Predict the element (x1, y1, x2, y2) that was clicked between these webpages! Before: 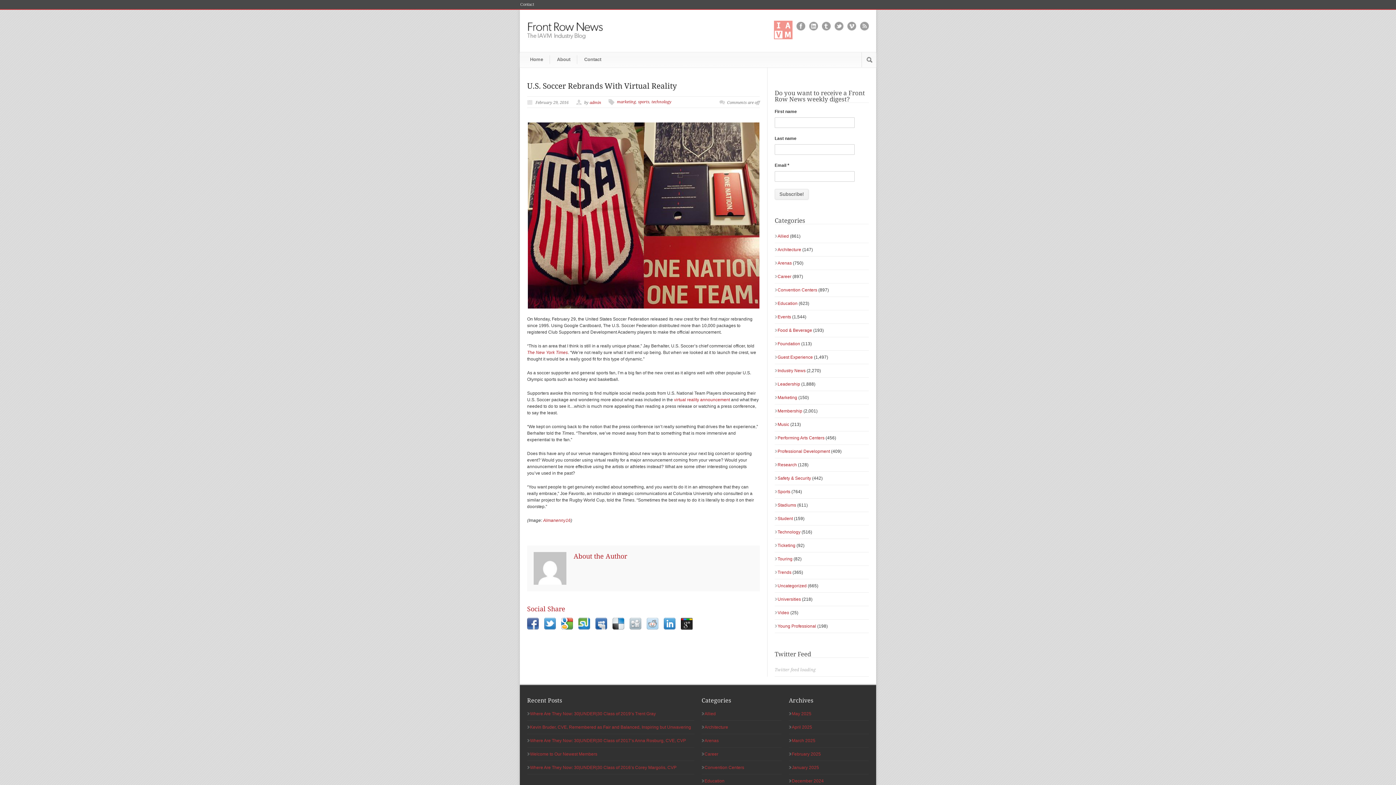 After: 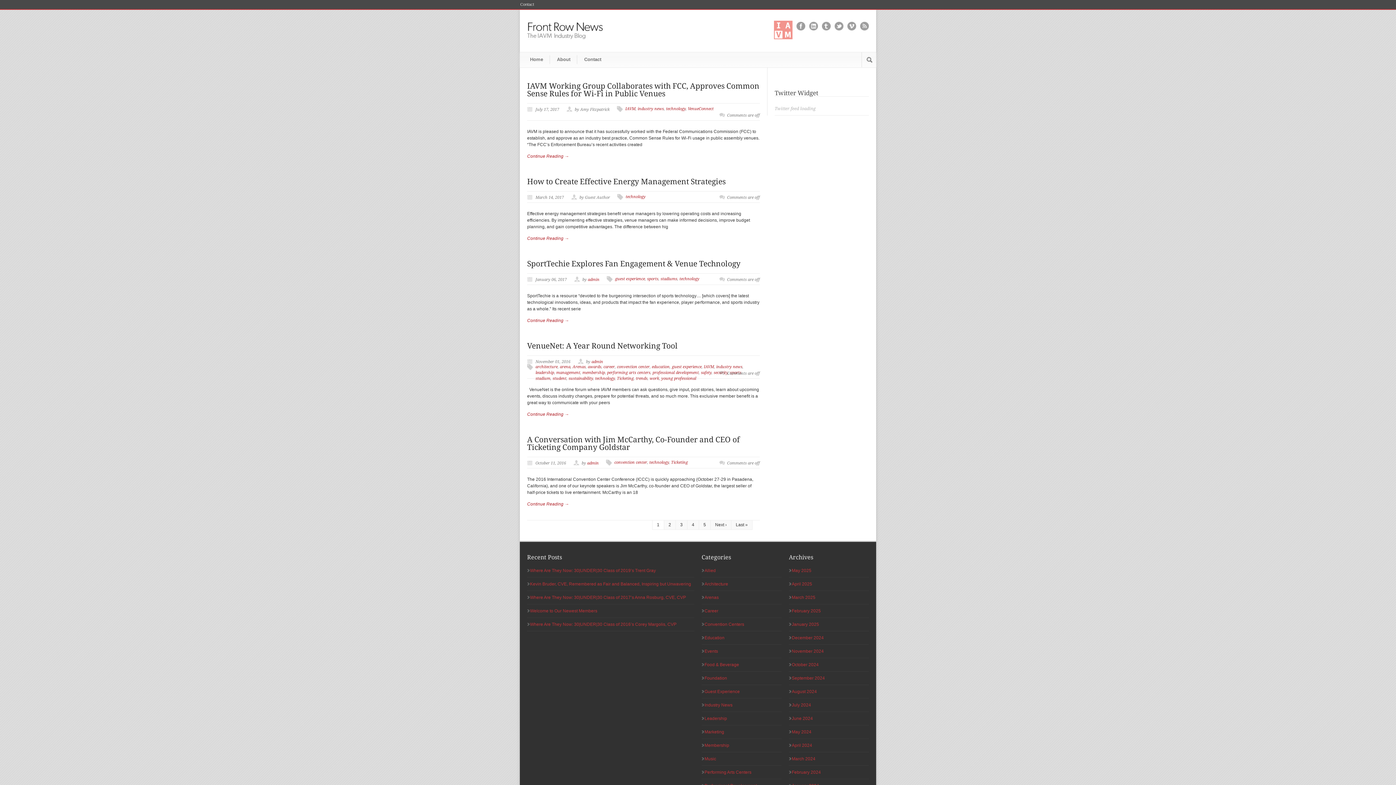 Action: label: technology bbox: (651, 99, 671, 104)